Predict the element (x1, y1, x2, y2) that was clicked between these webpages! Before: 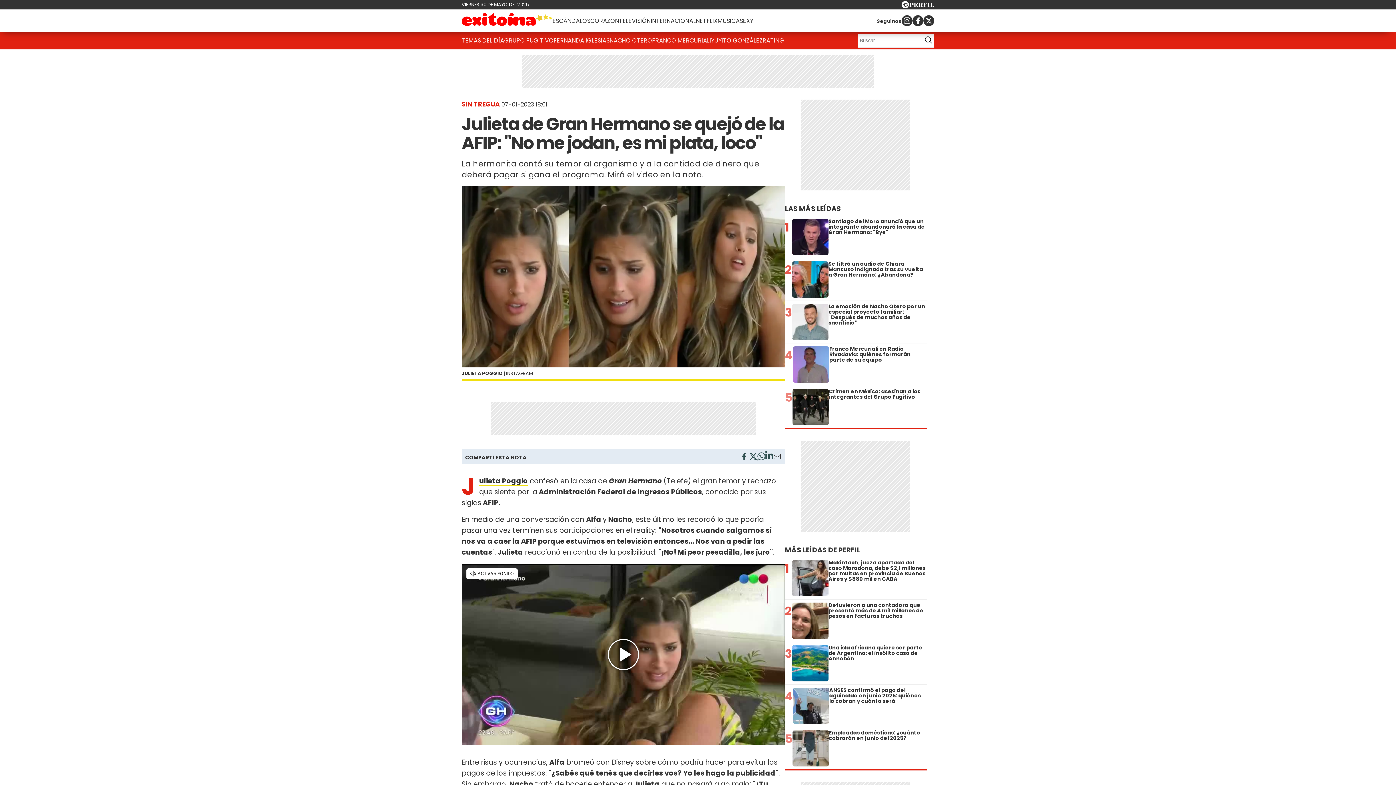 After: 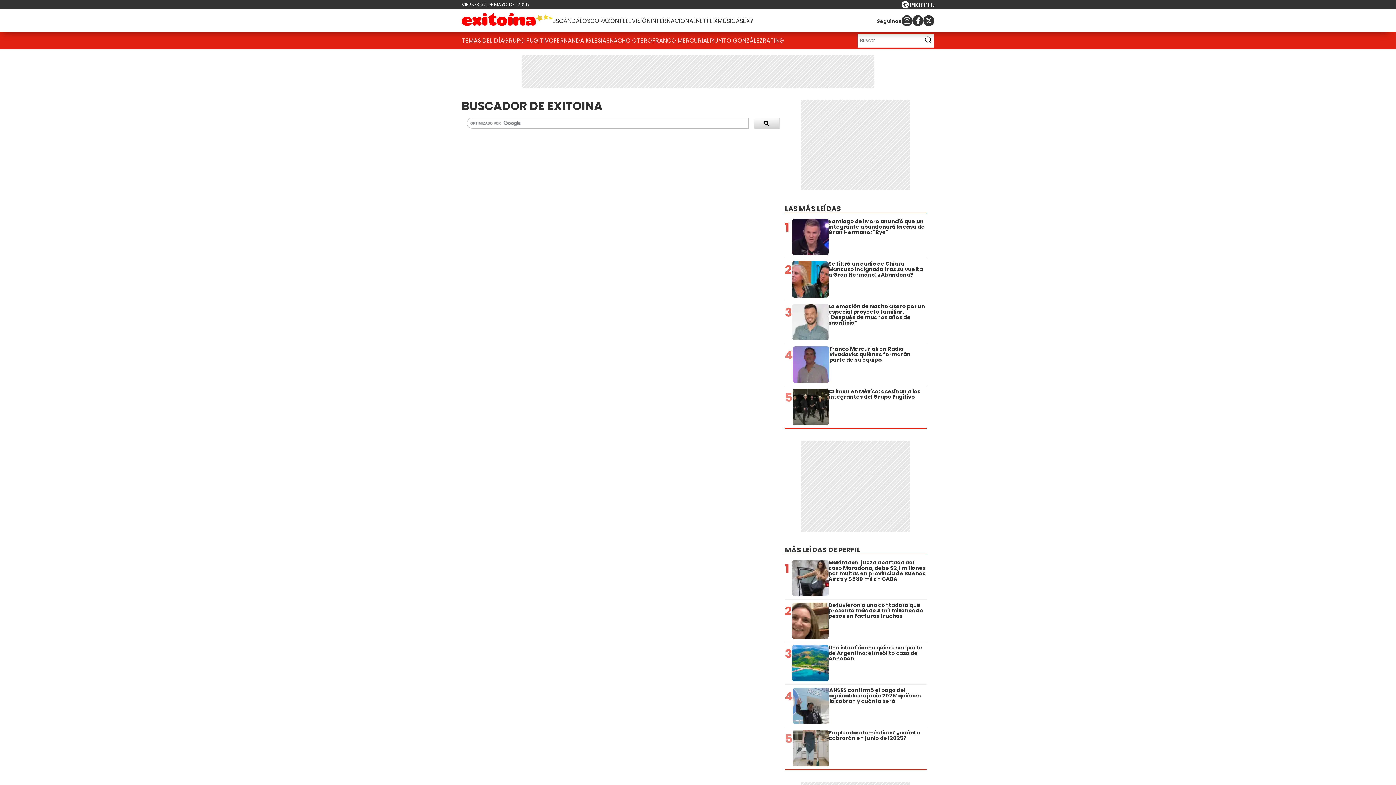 Action: bbox: (923, 35, 934, 46)